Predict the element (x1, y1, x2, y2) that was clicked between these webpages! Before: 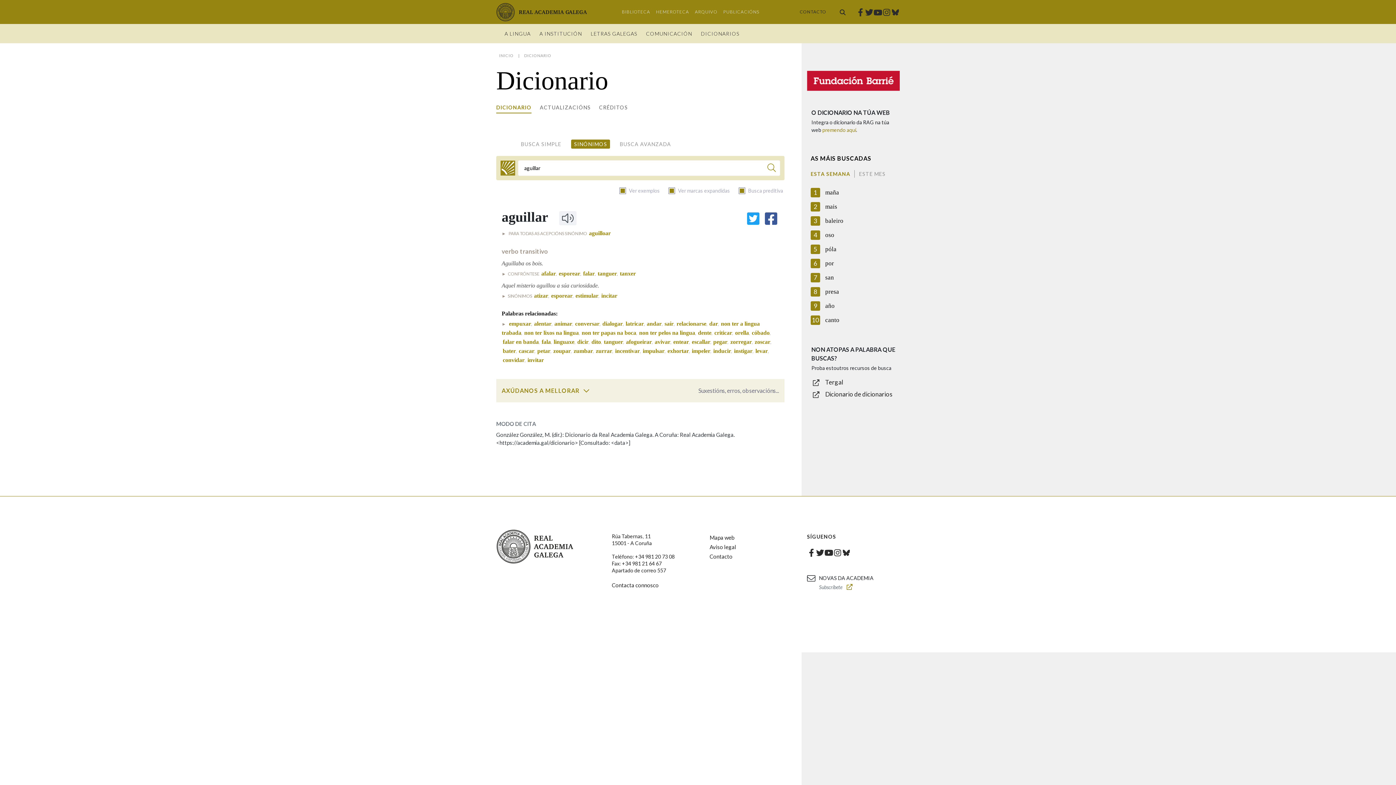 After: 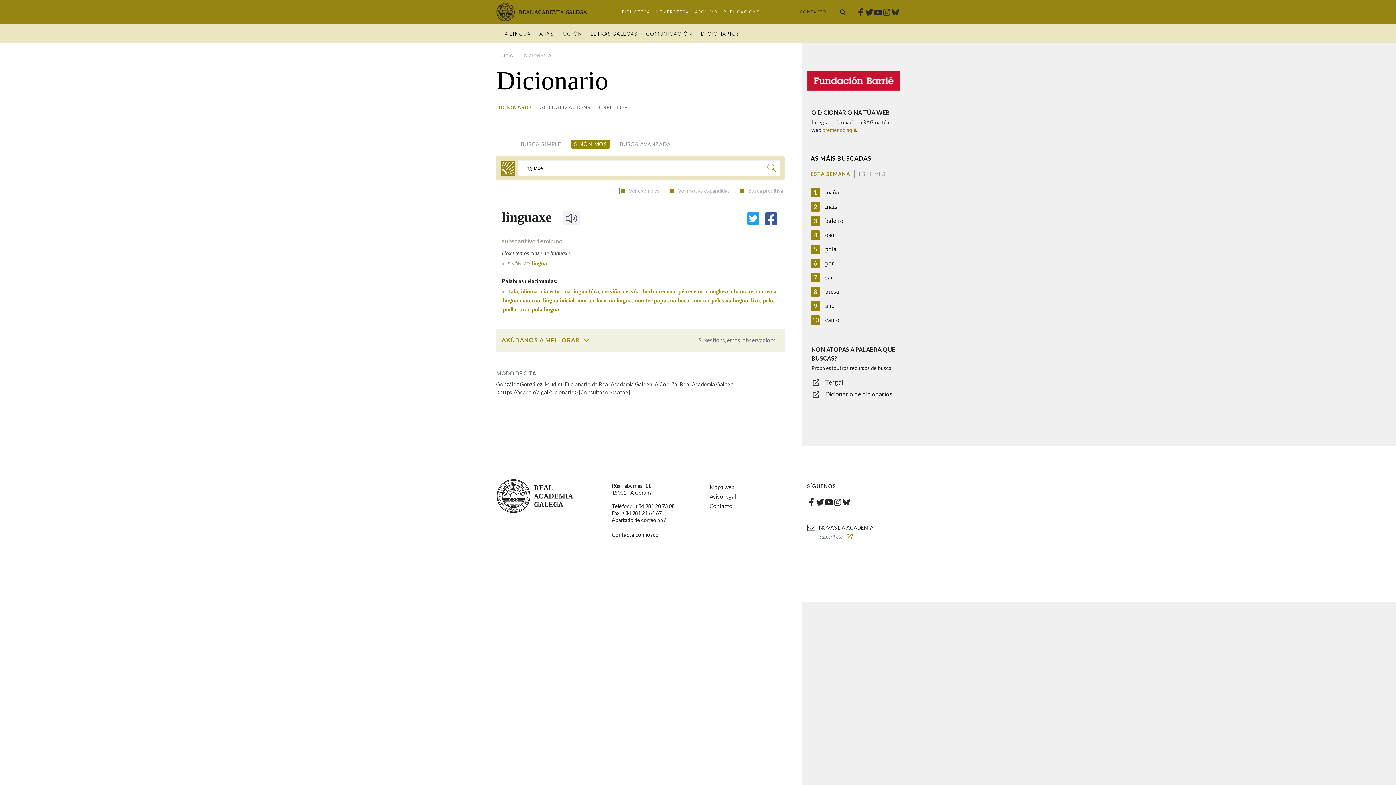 Action: label: linguaxe bbox: (553, 338, 574, 345)